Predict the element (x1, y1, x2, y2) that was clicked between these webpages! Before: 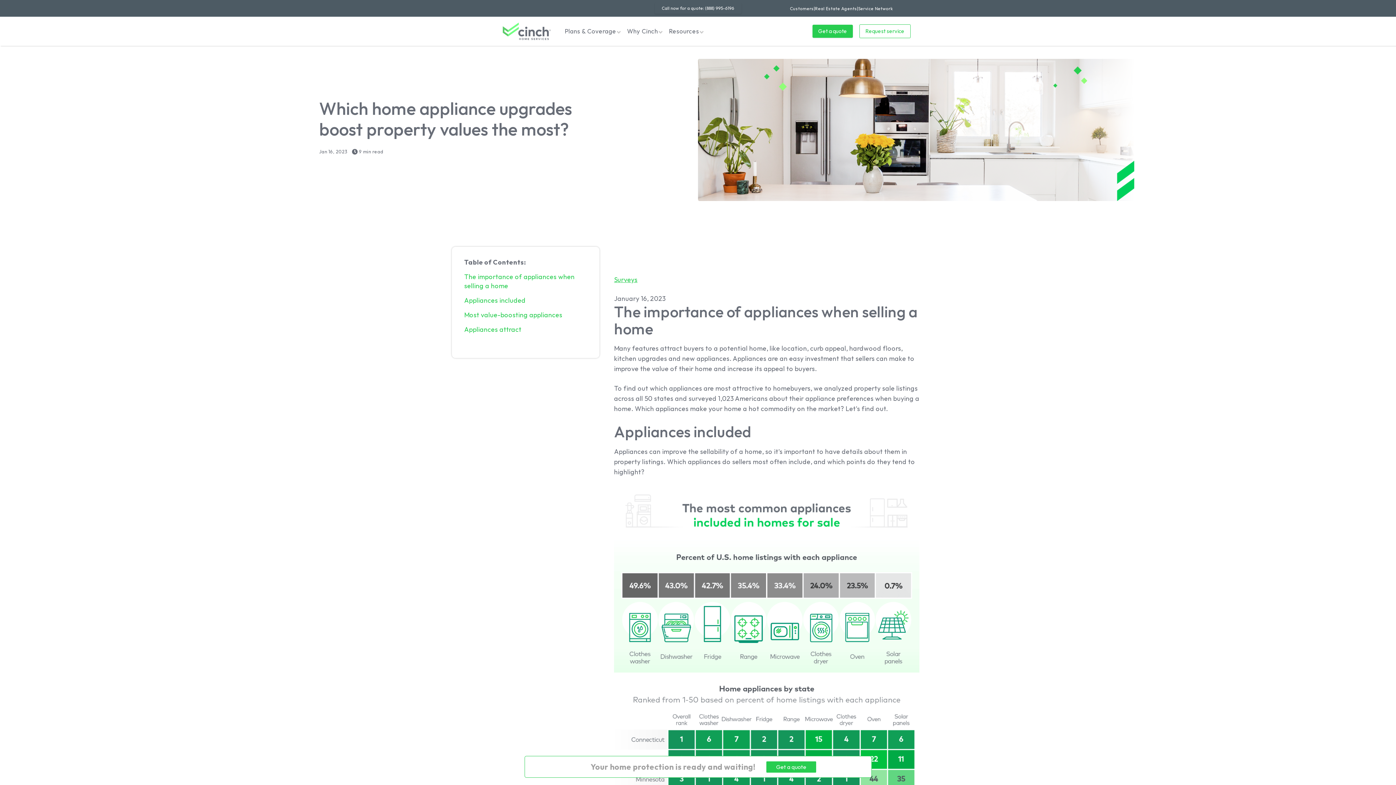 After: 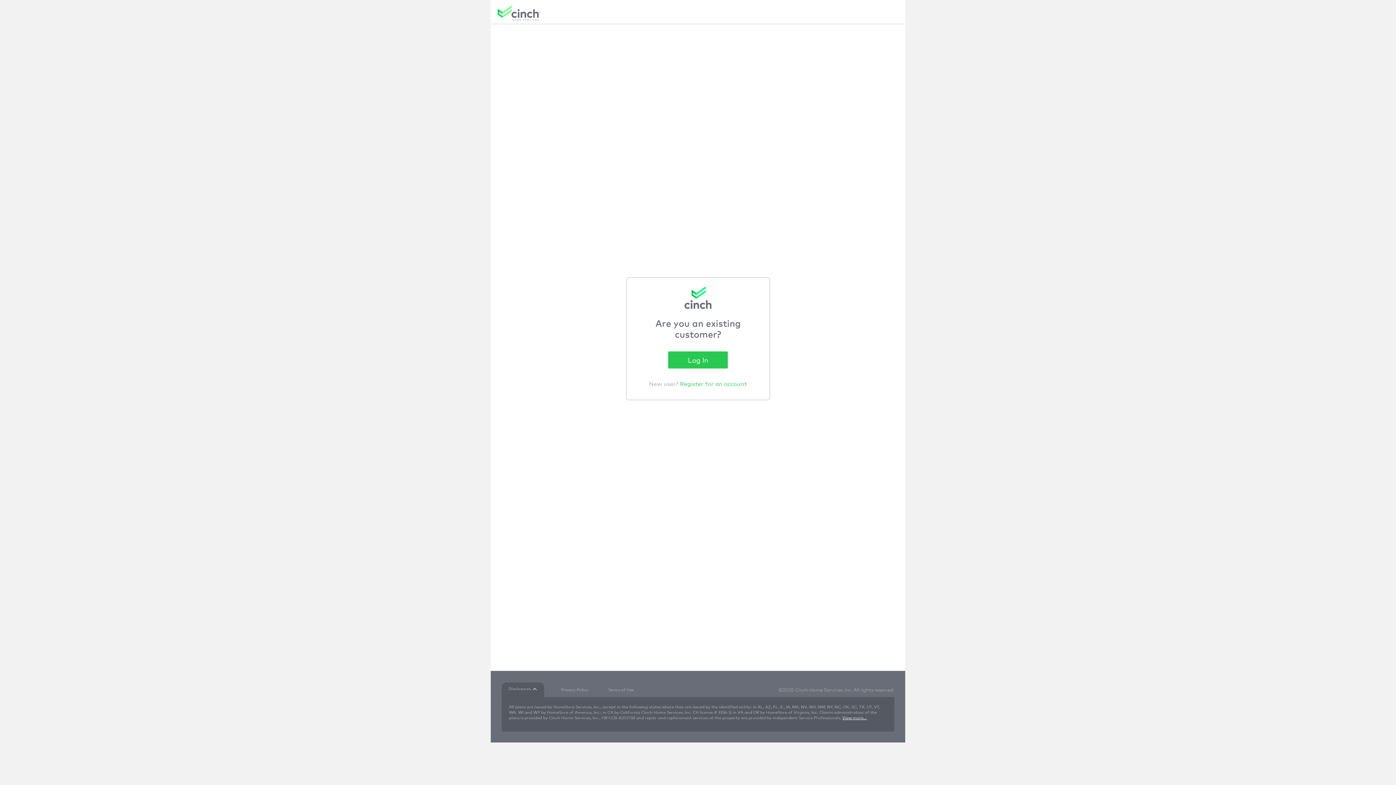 Action: bbox: (790, 5, 815, 11) label: Customers